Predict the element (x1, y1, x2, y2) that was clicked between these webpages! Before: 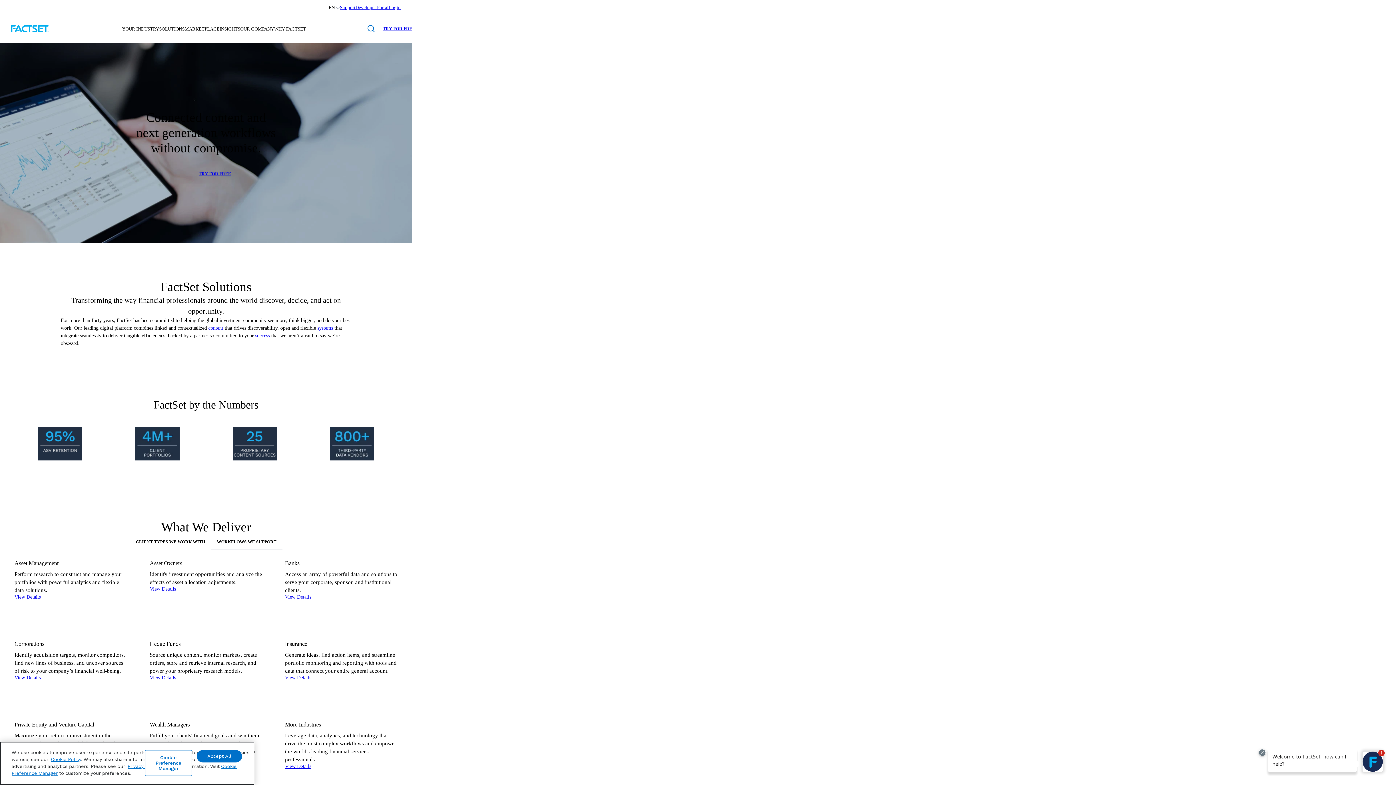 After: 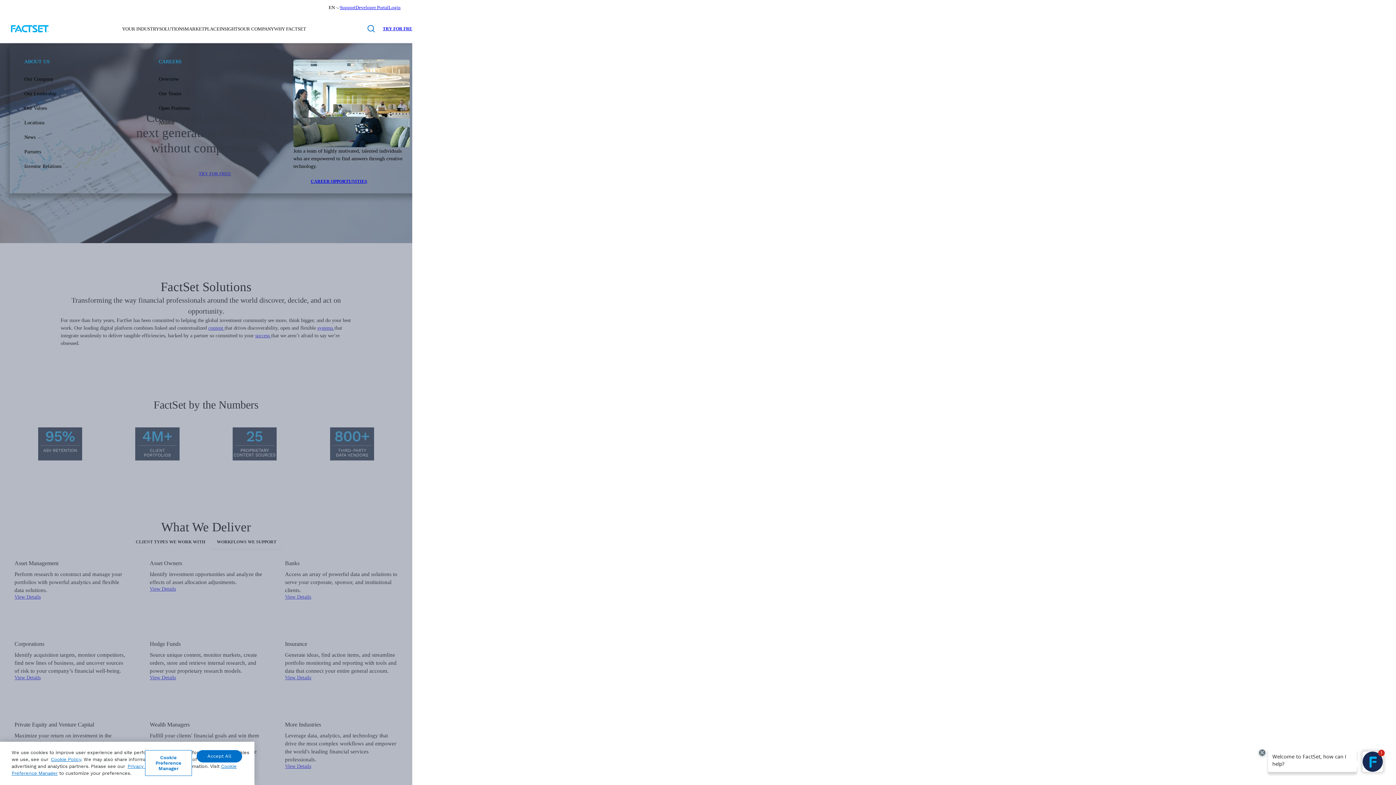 Action: bbox: (240, 23, 274, 34) label: OUR COMPANY